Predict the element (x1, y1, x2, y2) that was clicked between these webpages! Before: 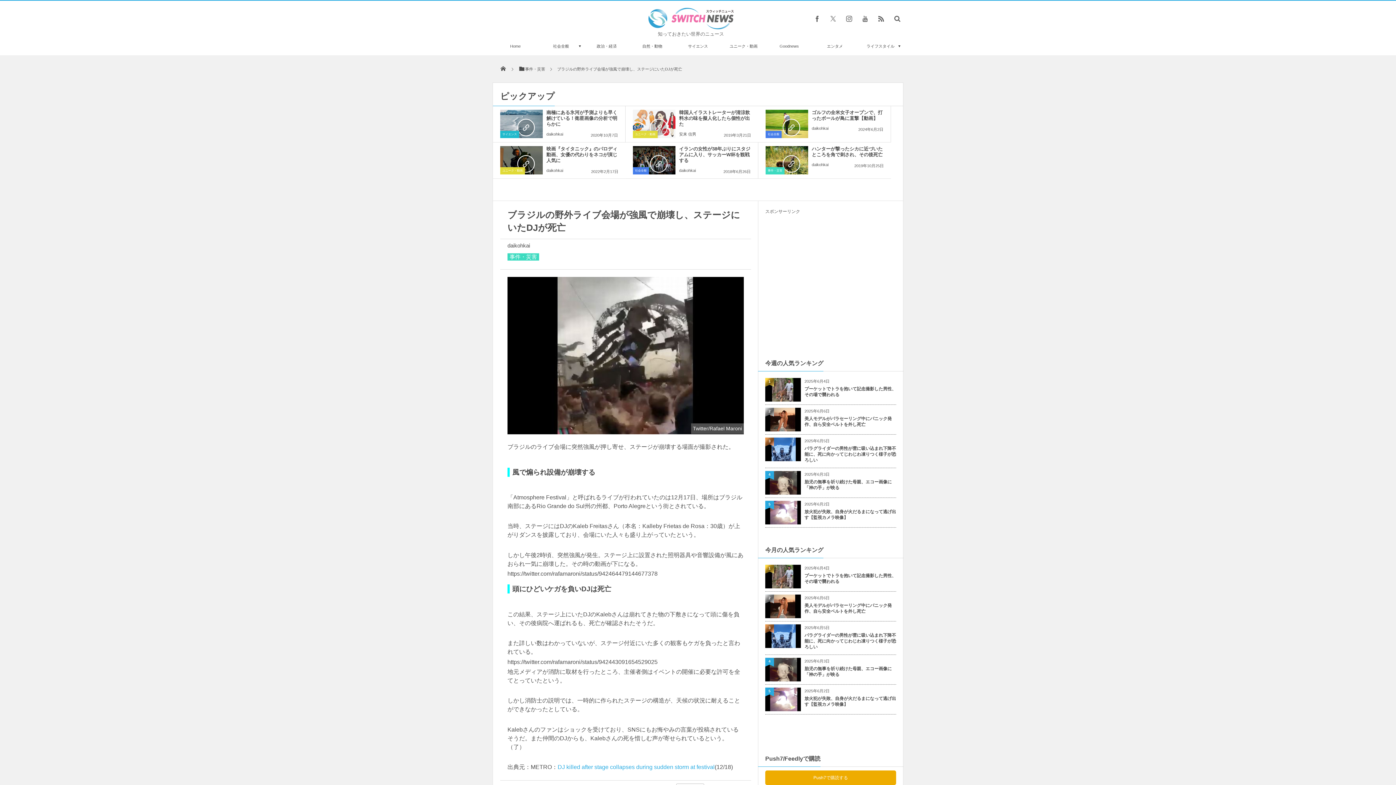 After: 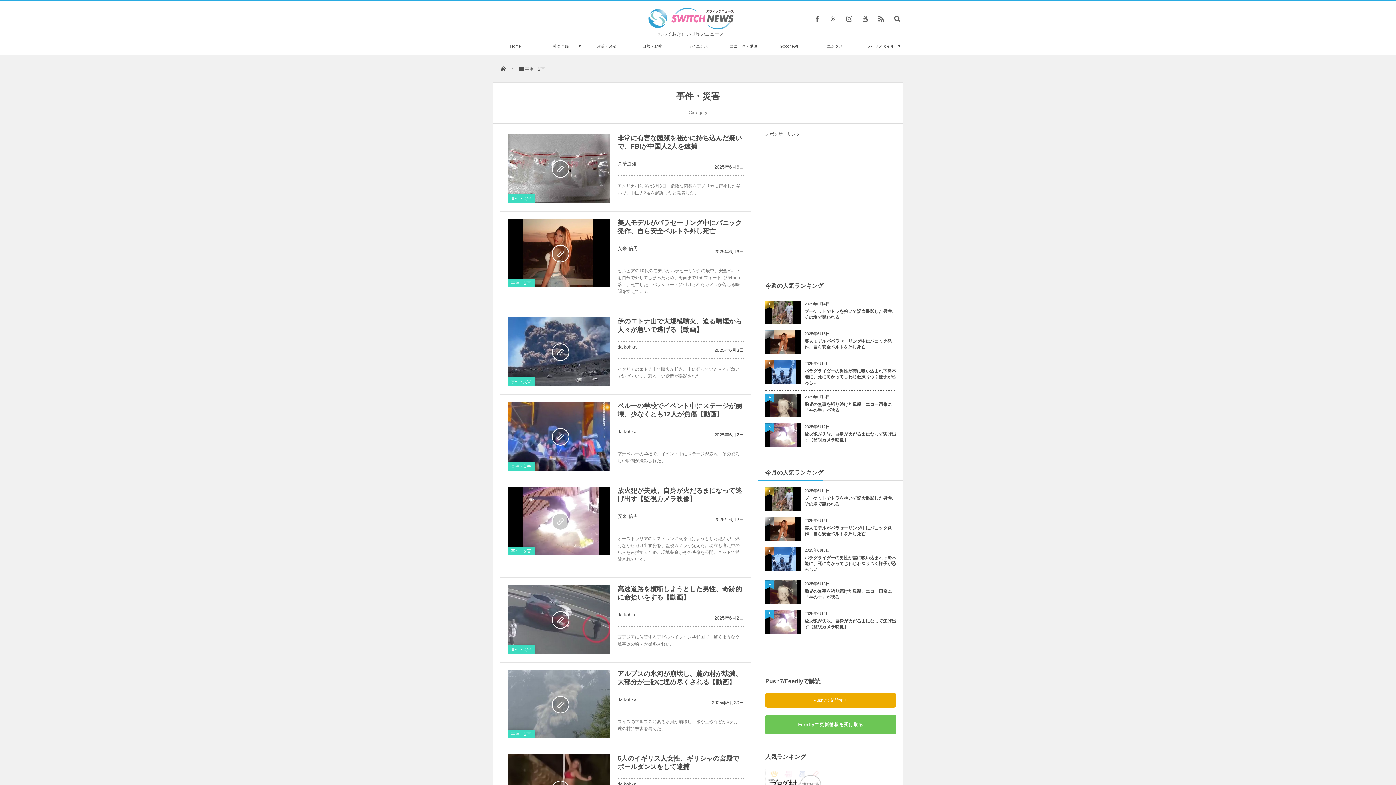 Action: bbox: (518, 66, 545, 71) label: 事件・災害